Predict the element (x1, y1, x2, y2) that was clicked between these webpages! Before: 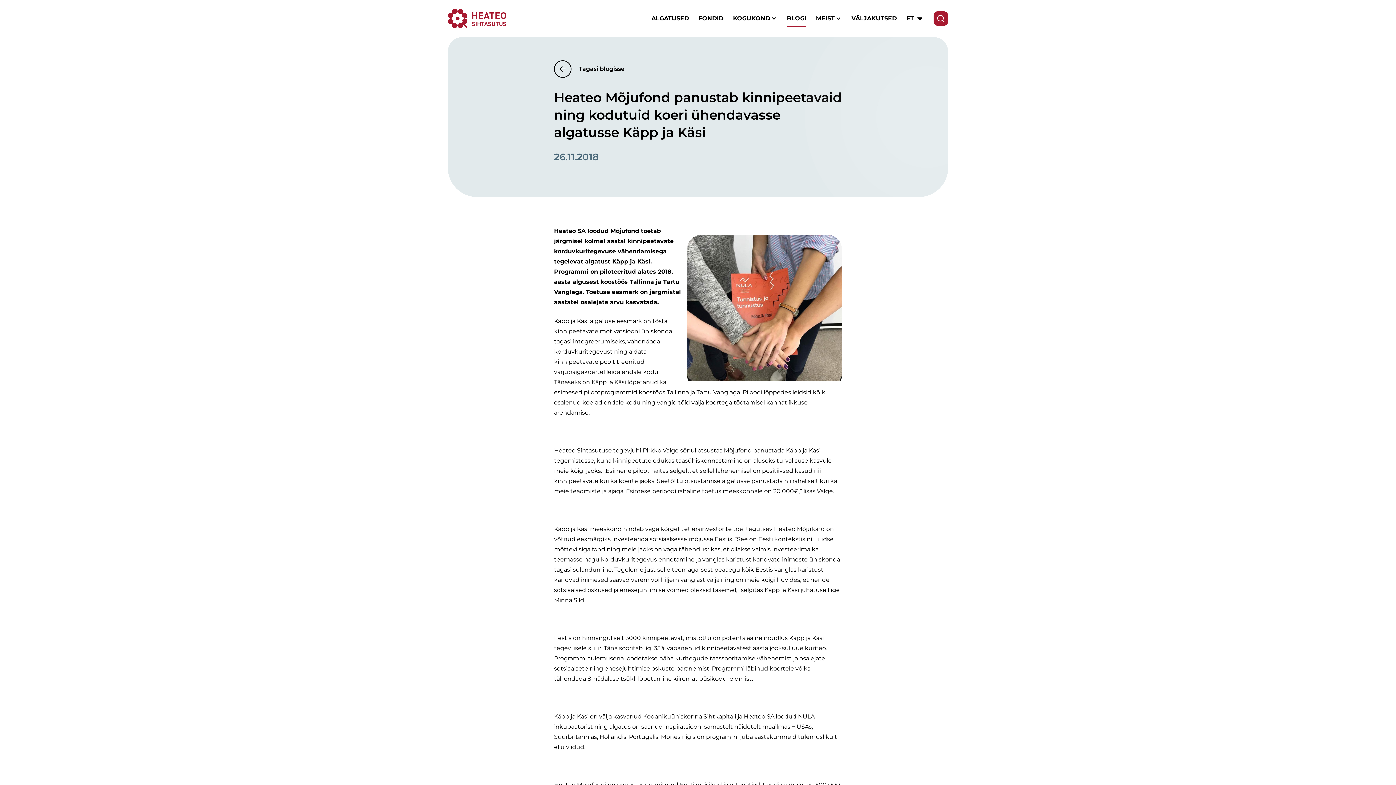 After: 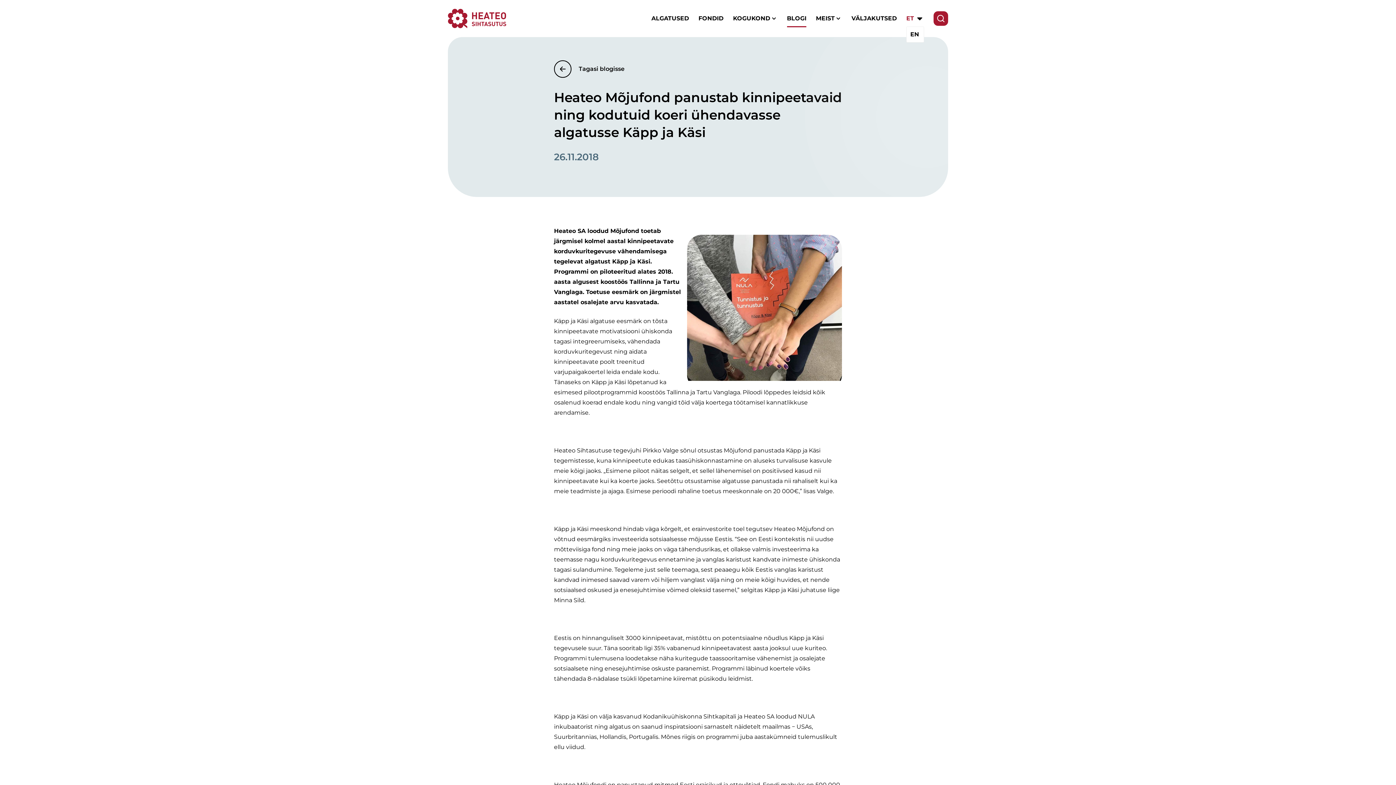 Action: label: ET bbox: (906, 12, 924, 24)